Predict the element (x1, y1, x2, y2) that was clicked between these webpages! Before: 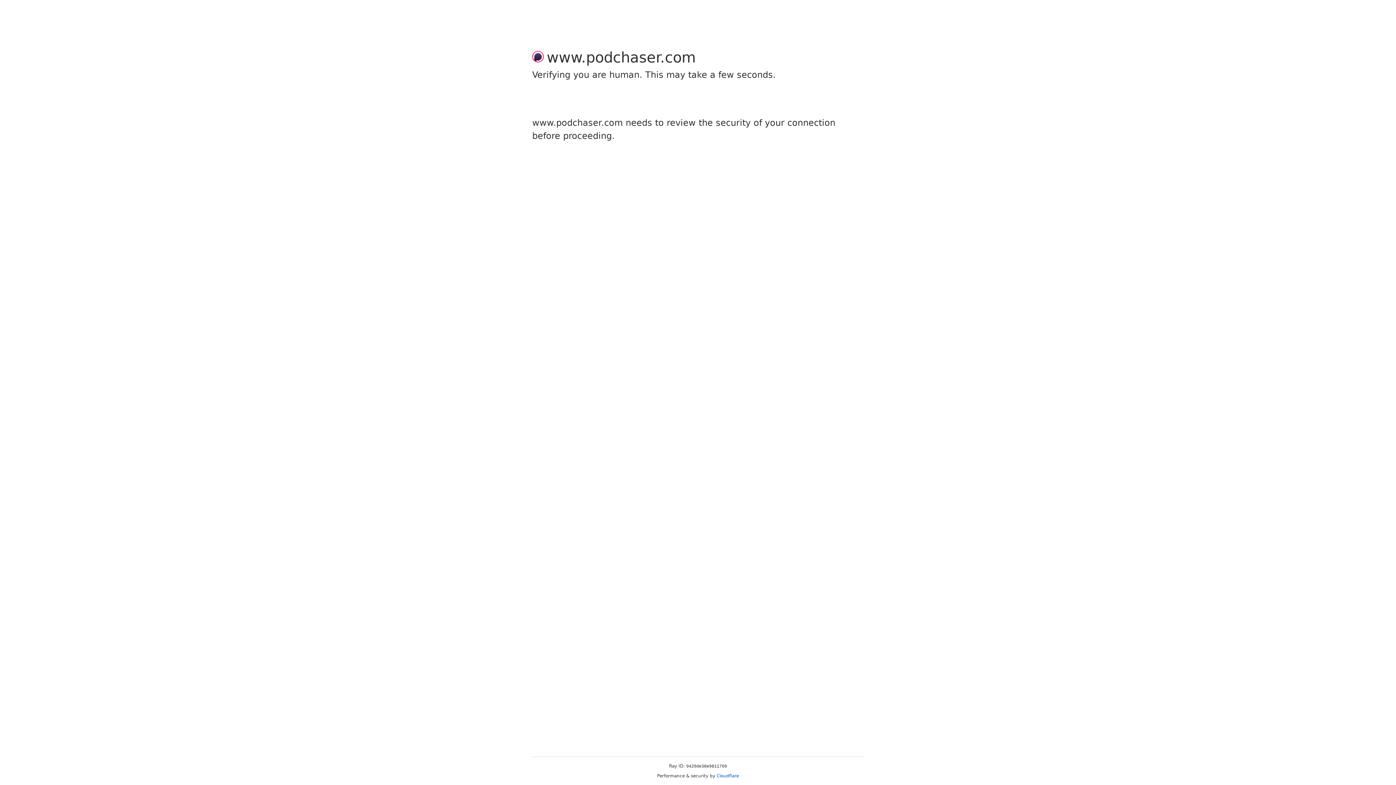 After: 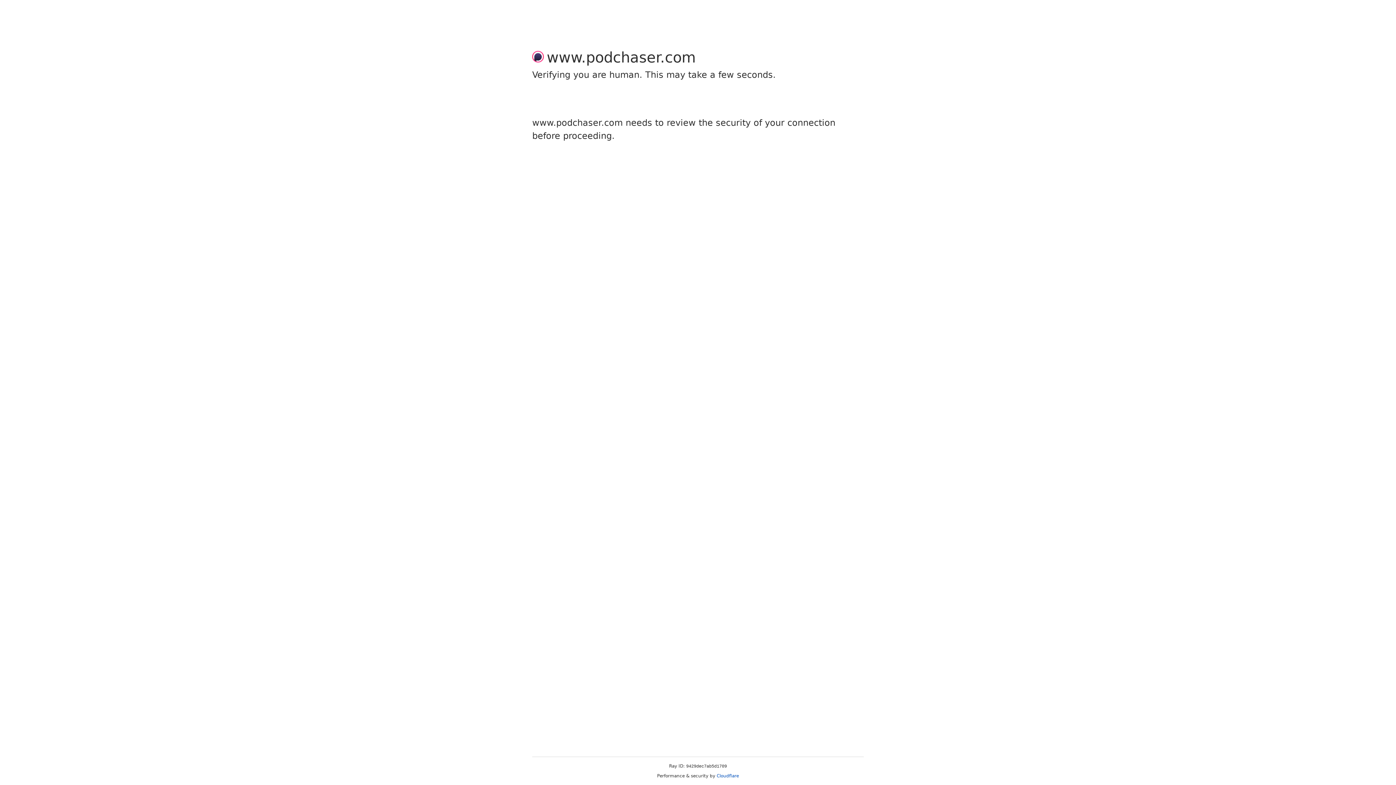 Action: bbox: (716, 773, 739, 778) label: Cloudflare